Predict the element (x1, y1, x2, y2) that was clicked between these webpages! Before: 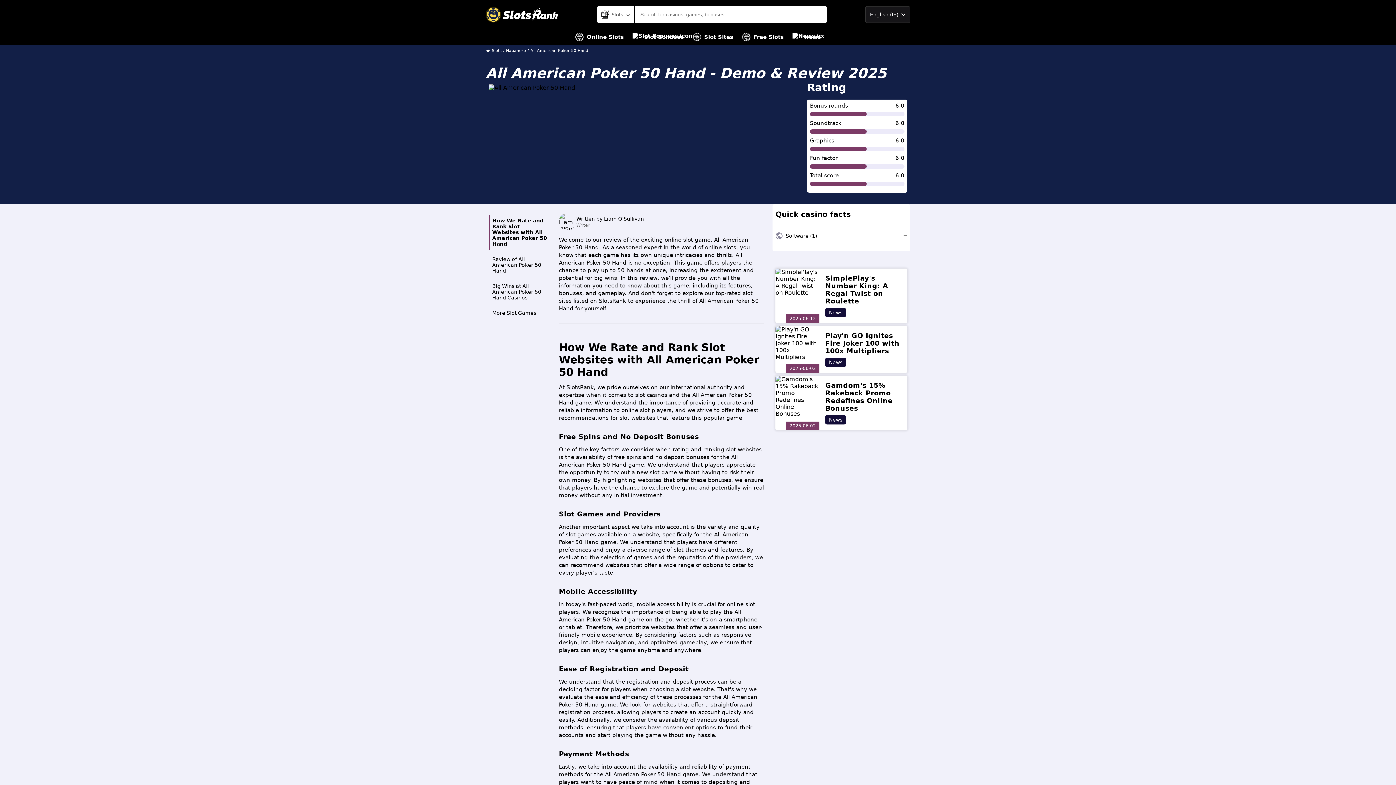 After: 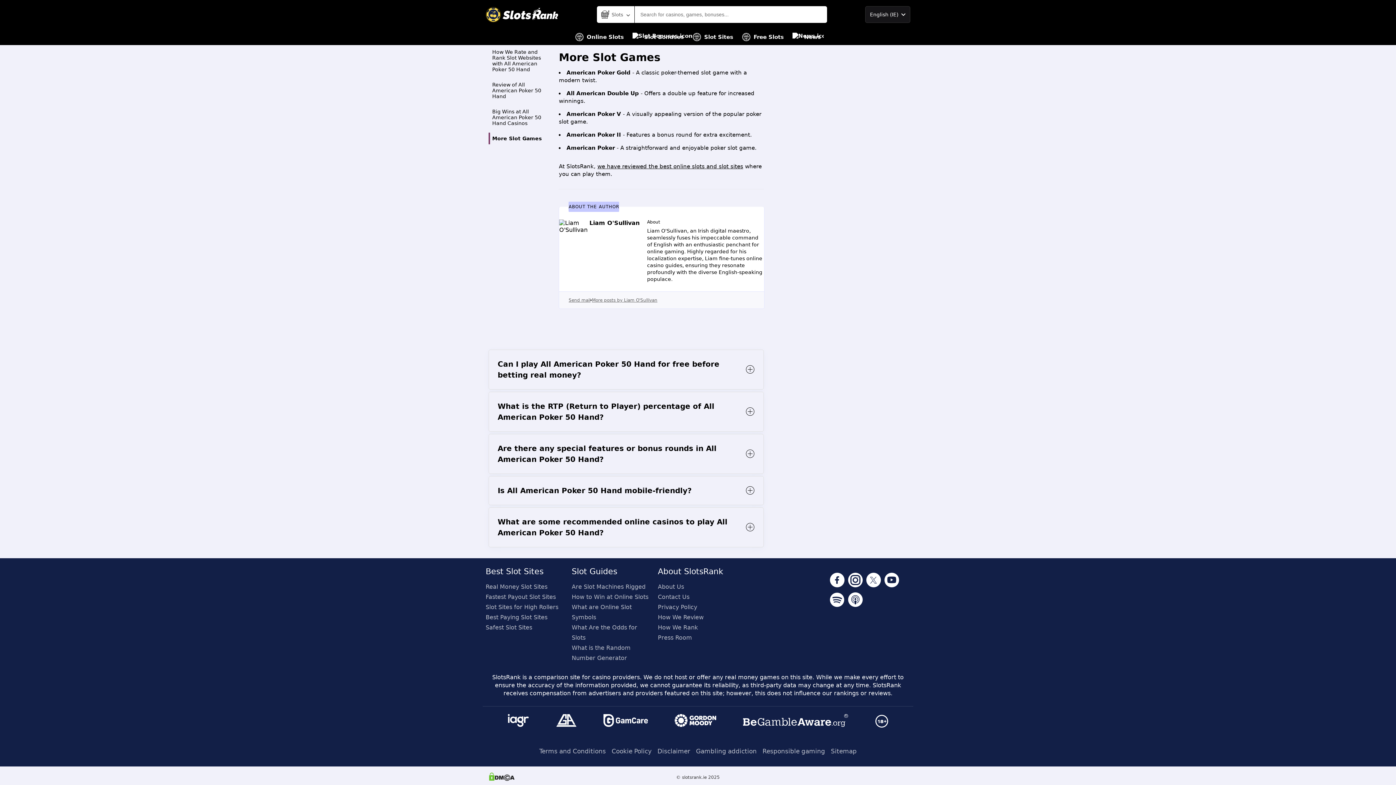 Action: label: More Slot Games bbox: (488, 307, 553, 318)